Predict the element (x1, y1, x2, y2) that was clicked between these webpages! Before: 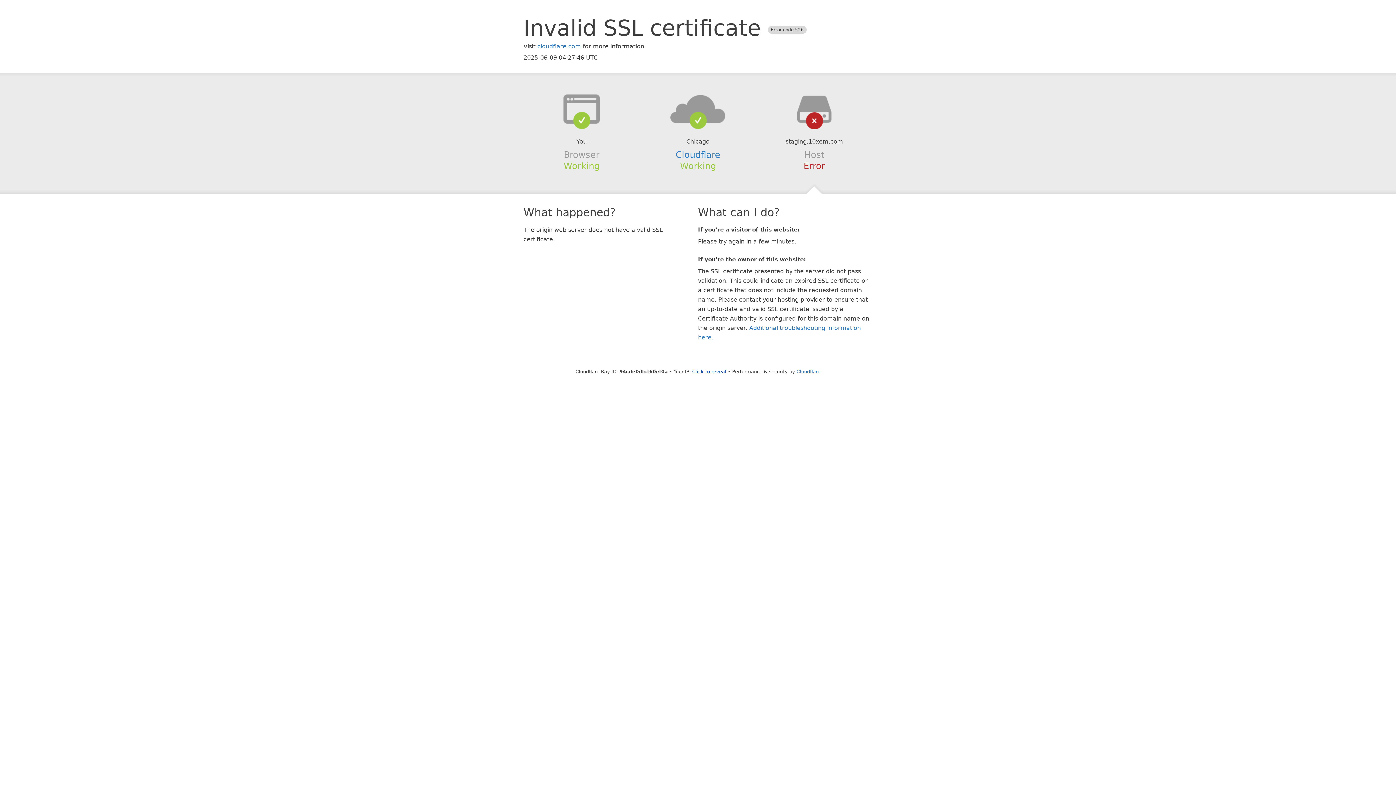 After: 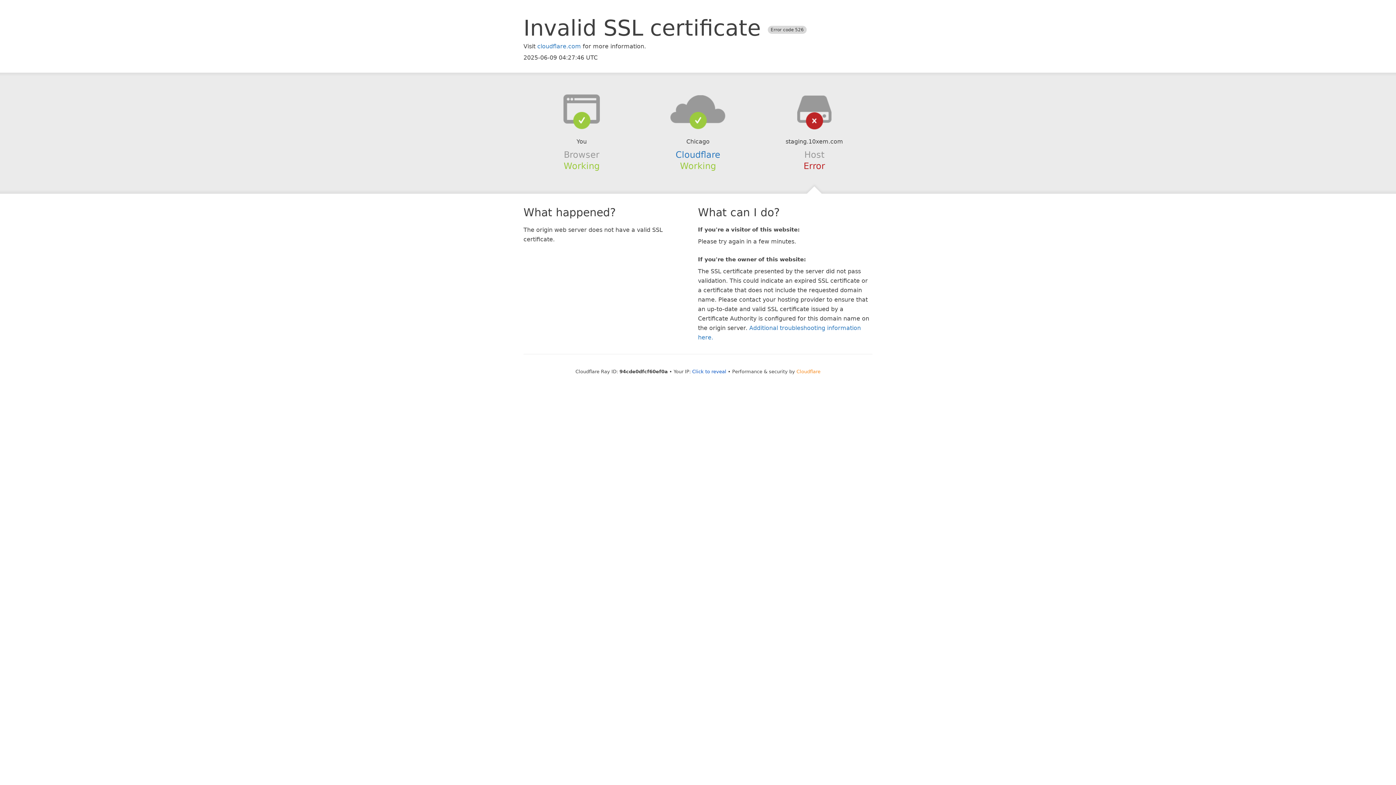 Action: bbox: (796, 368, 820, 374) label: Cloudflare